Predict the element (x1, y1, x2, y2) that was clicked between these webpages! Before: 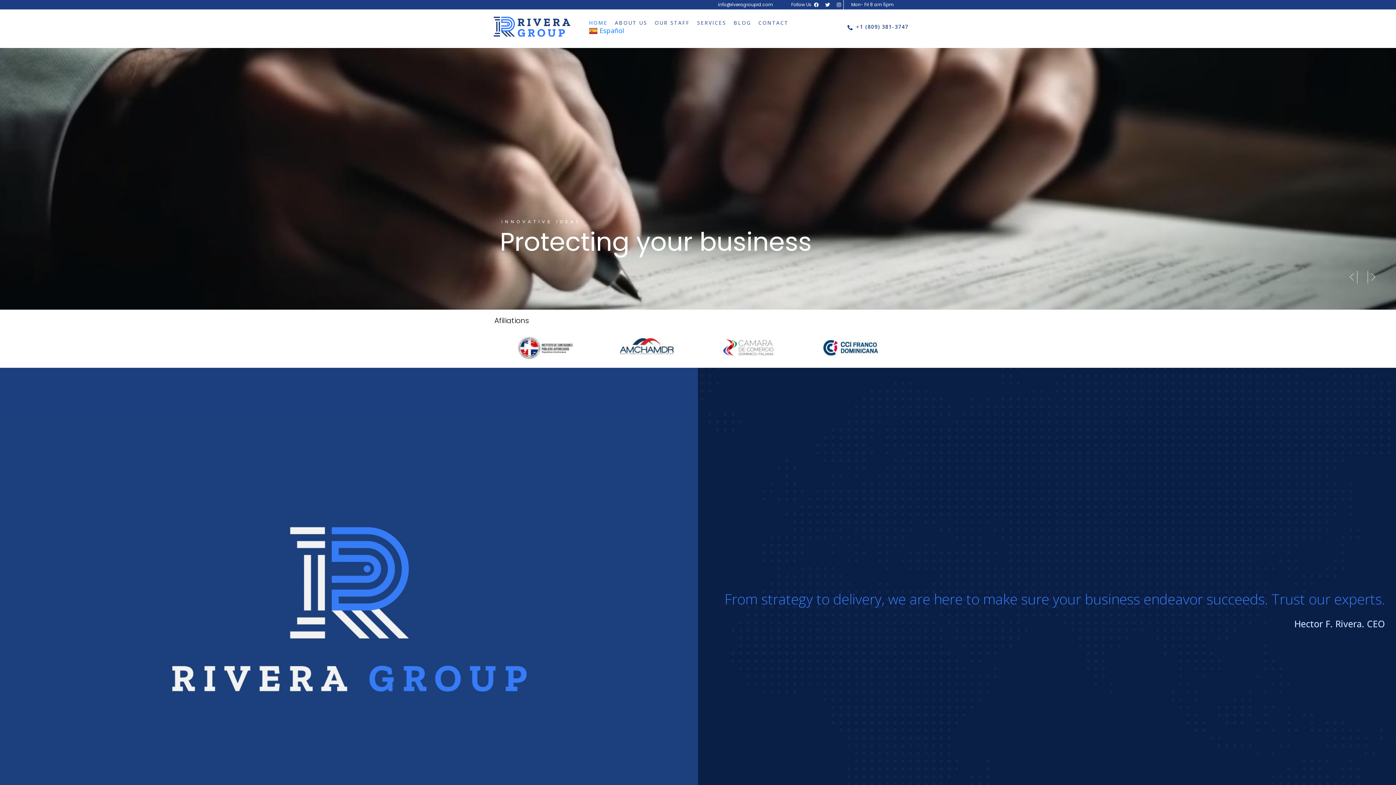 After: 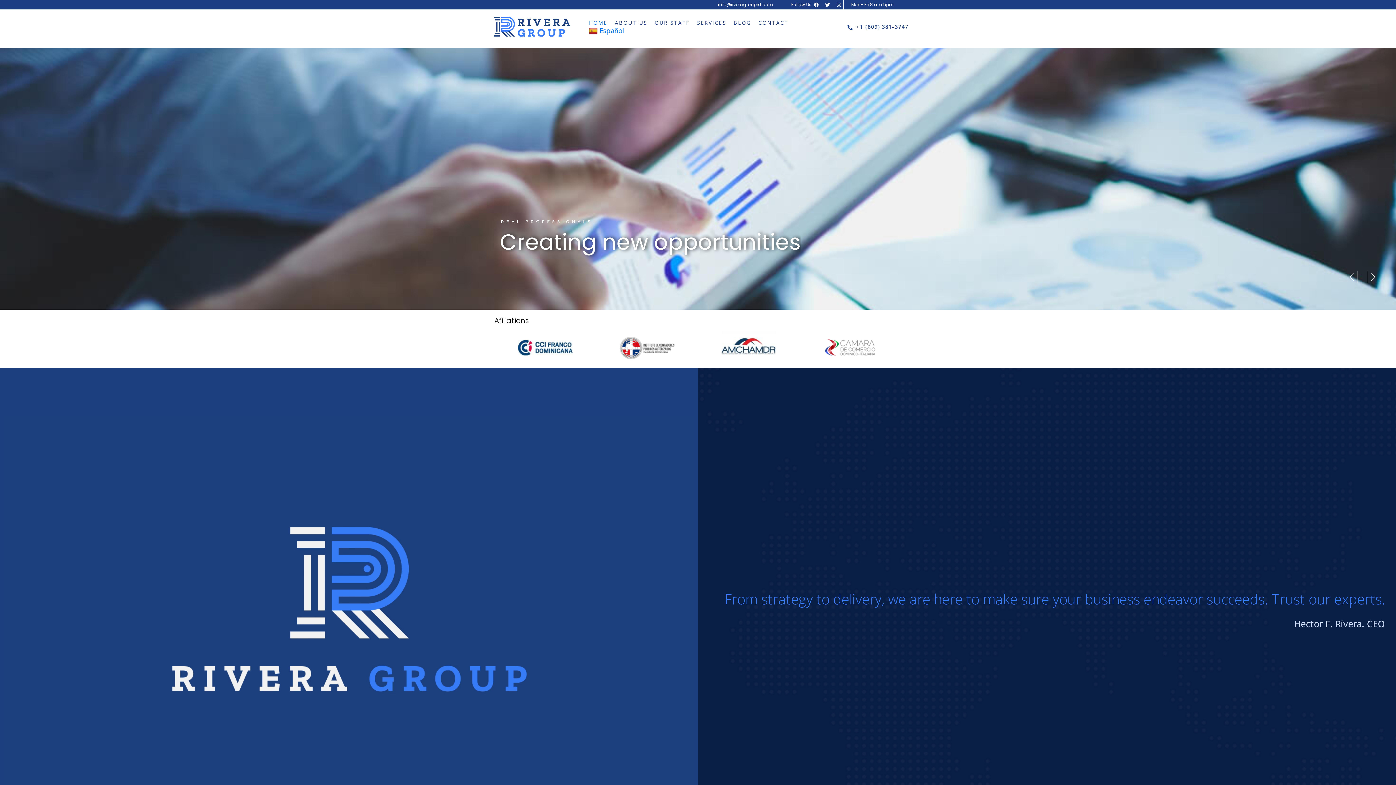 Action: label: info@riveragrouprd.com bbox: (718, 1, 773, 7)